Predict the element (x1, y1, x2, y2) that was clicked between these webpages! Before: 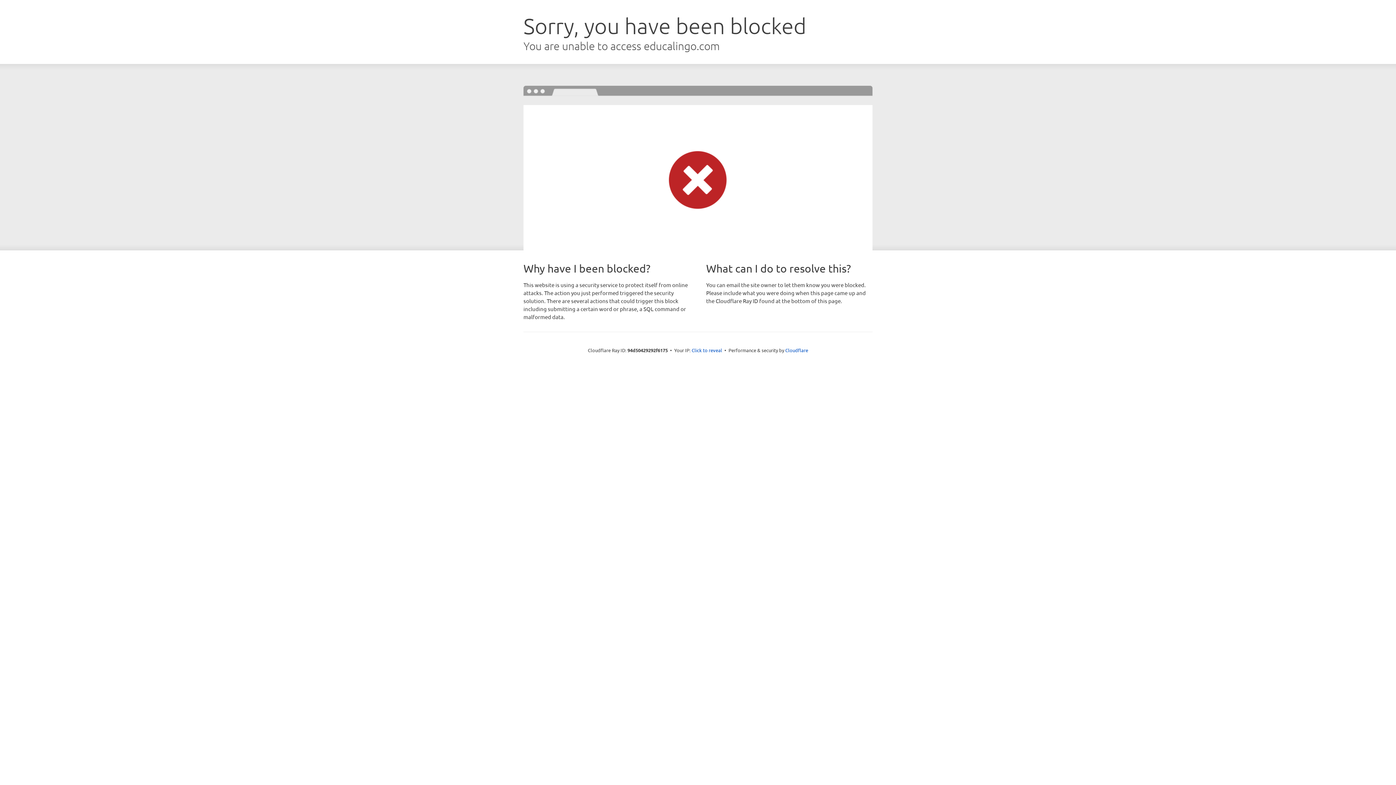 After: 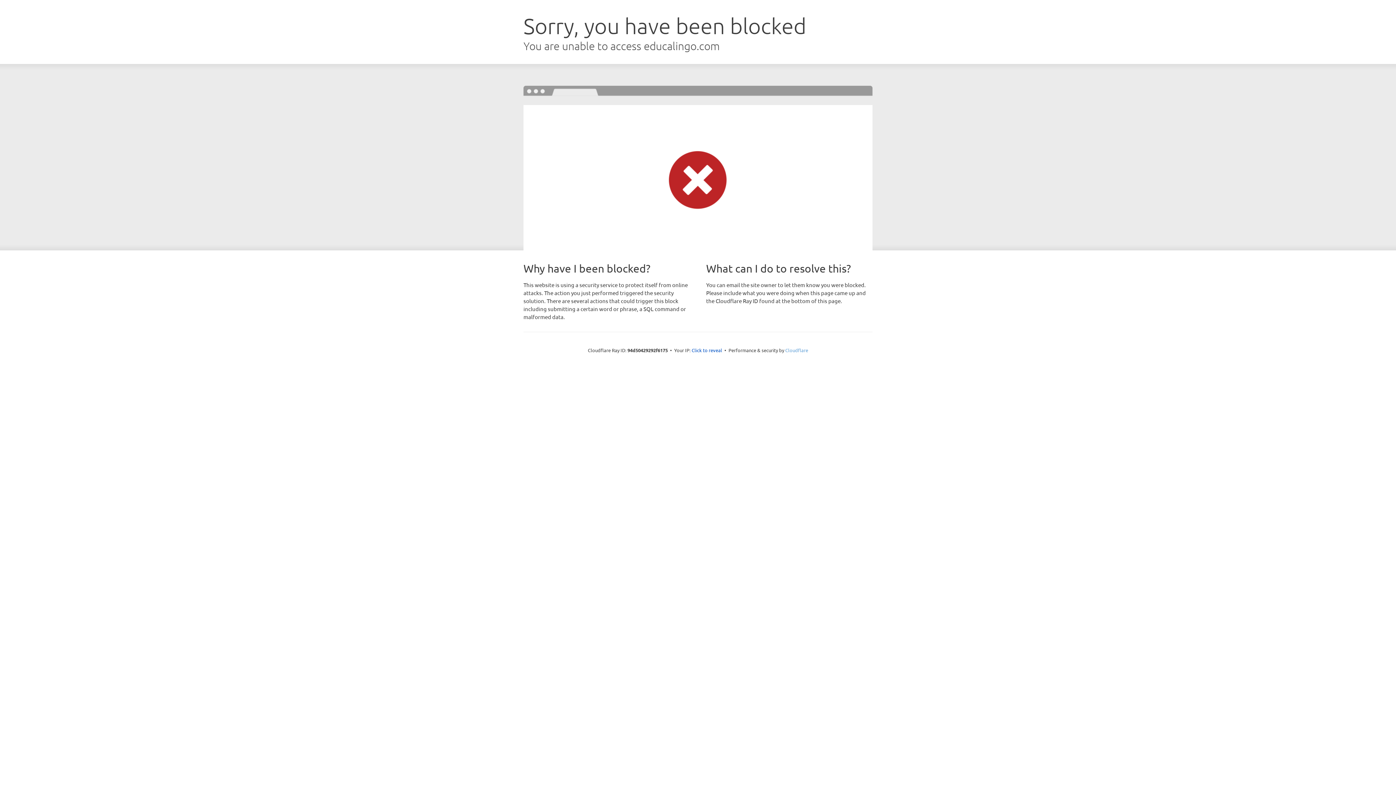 Action: bbox: (785, 347, 808, 353) label: Cloudflare